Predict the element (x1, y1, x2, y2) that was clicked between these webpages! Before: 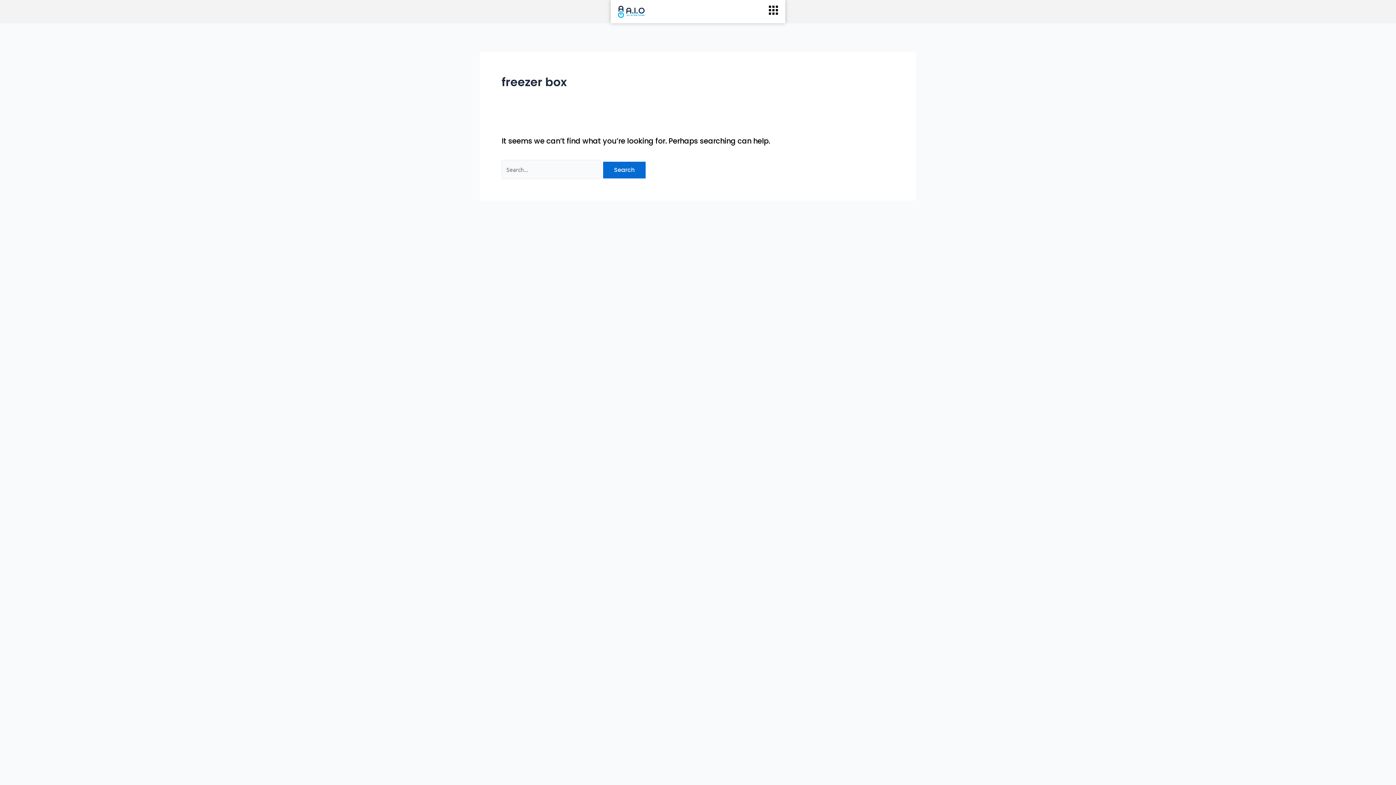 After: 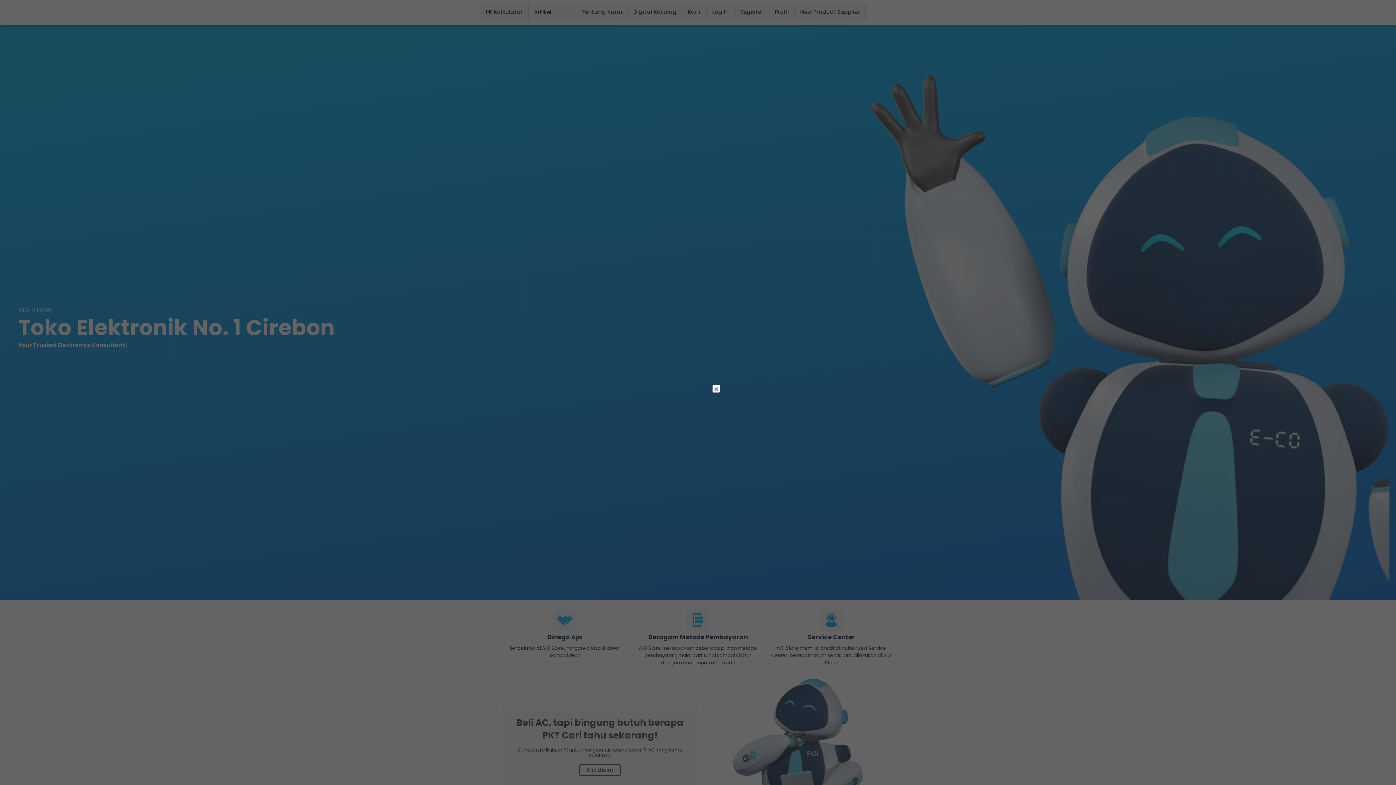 Action: bbox: (618, 5, 671, 17)